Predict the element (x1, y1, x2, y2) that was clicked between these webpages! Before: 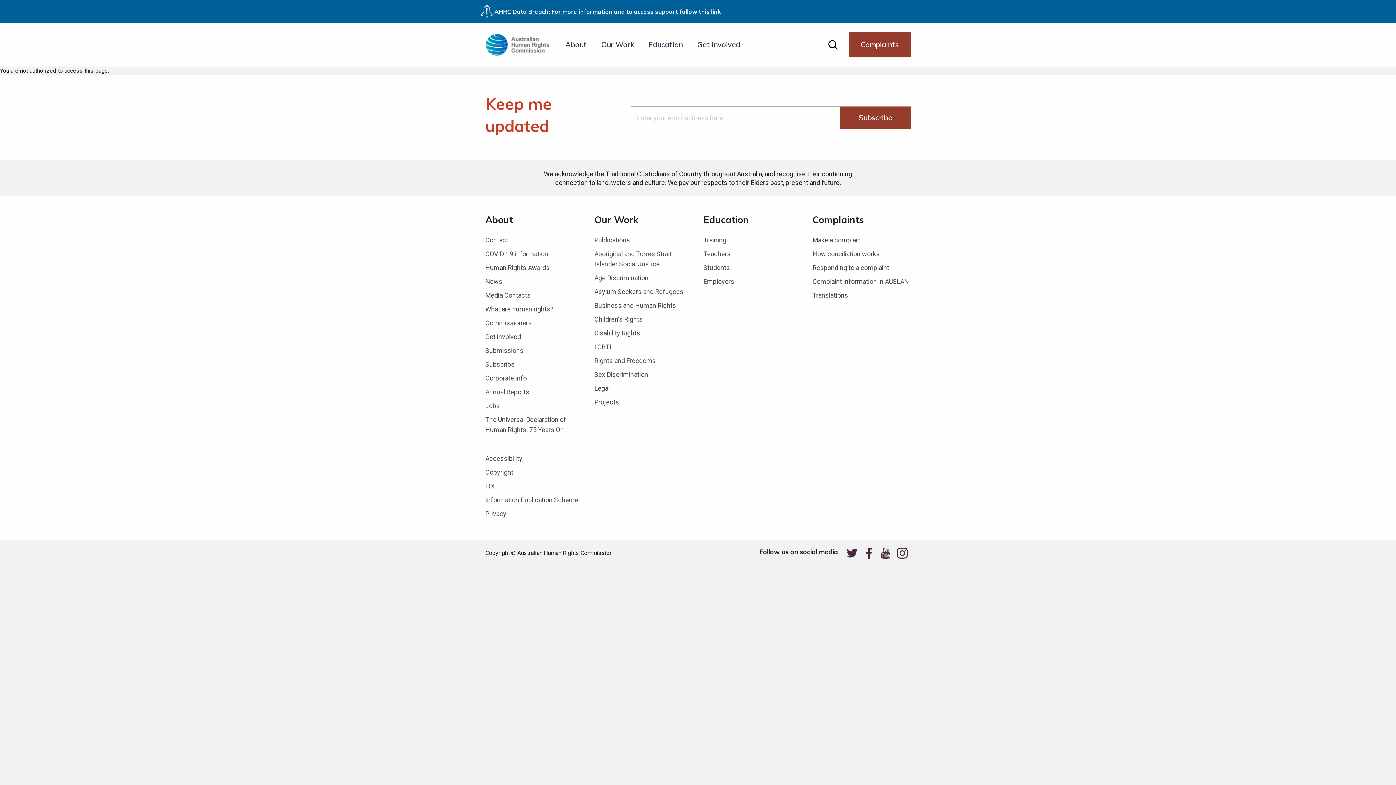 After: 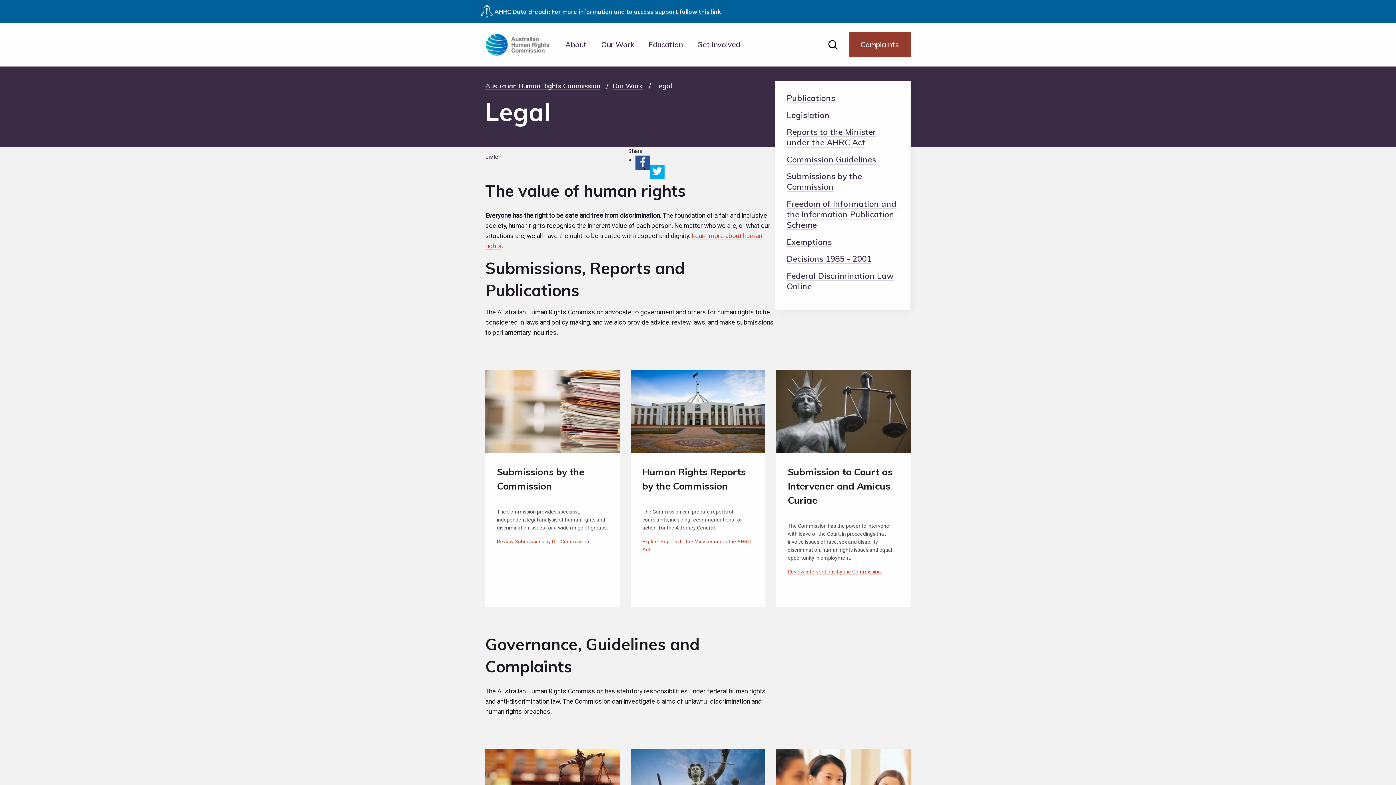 Action: bbox: (594, 383, 692, 393) label: Legal